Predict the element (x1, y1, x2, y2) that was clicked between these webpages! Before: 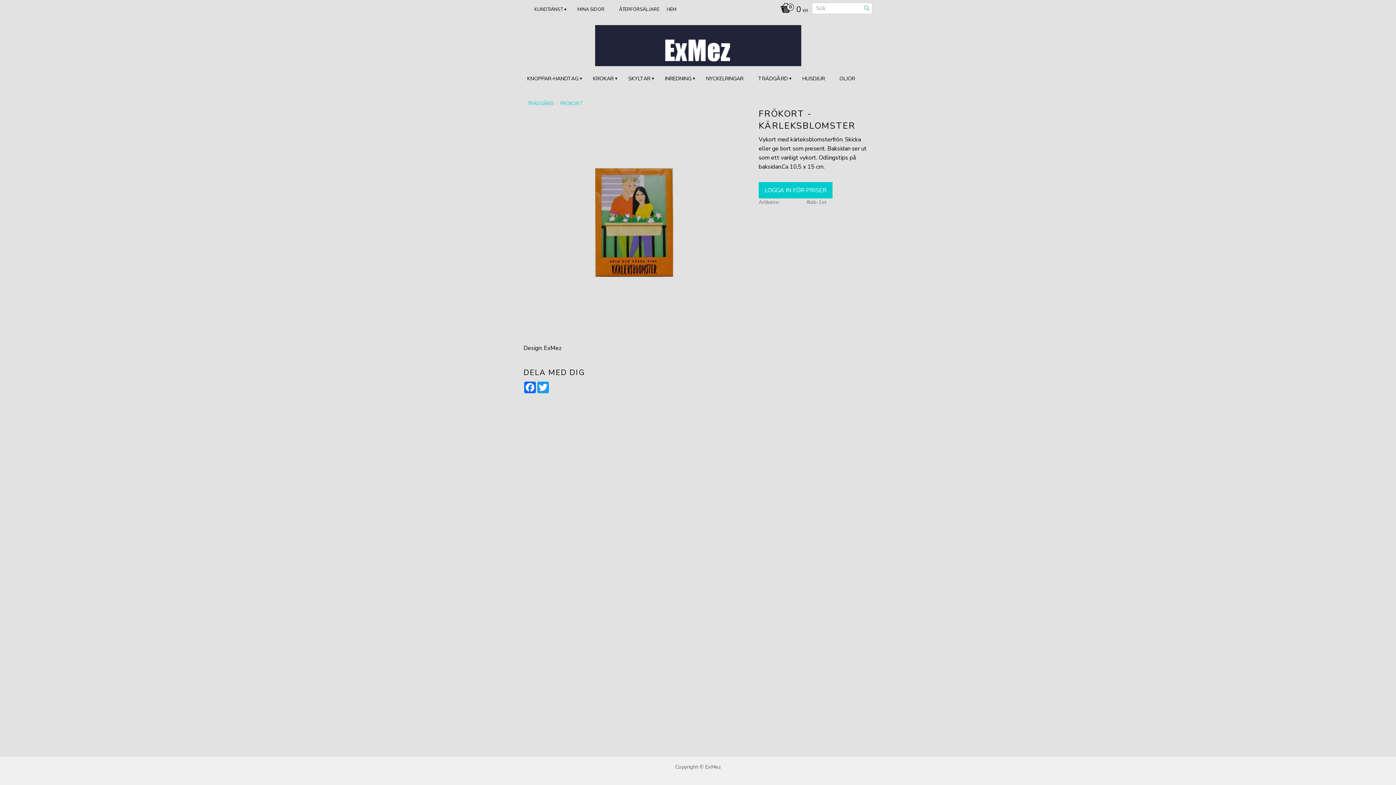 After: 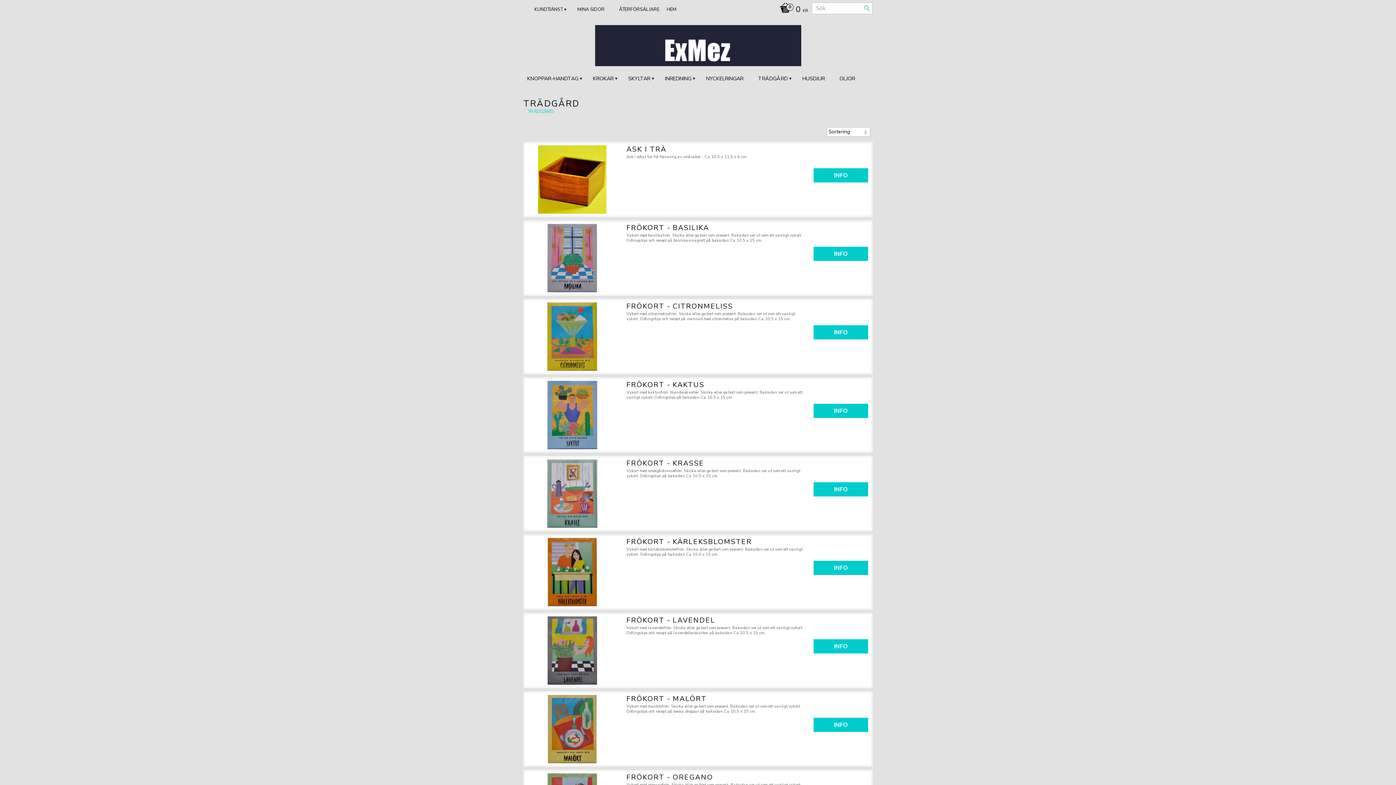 Action: label: TRÄDGÅRD bbox: (754, 69, 791, 88)